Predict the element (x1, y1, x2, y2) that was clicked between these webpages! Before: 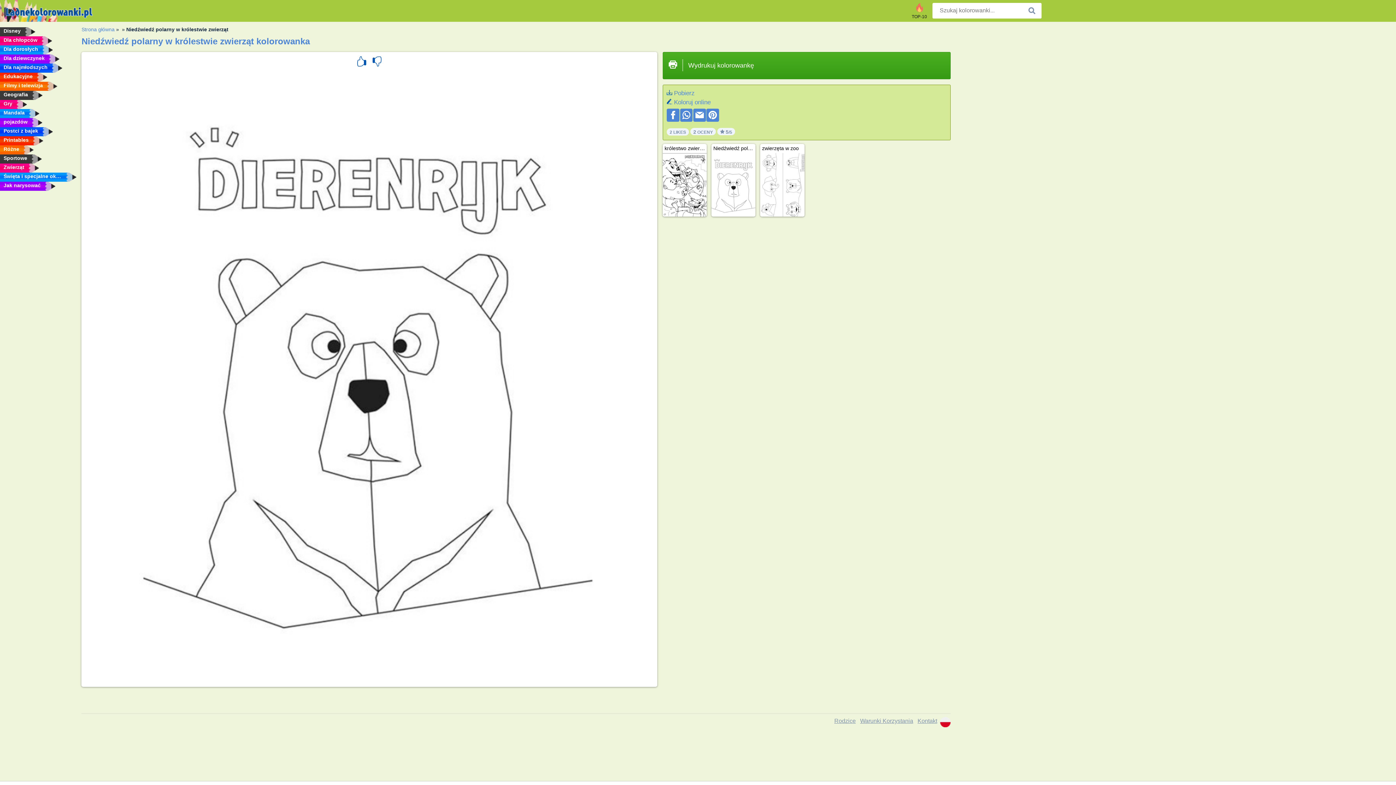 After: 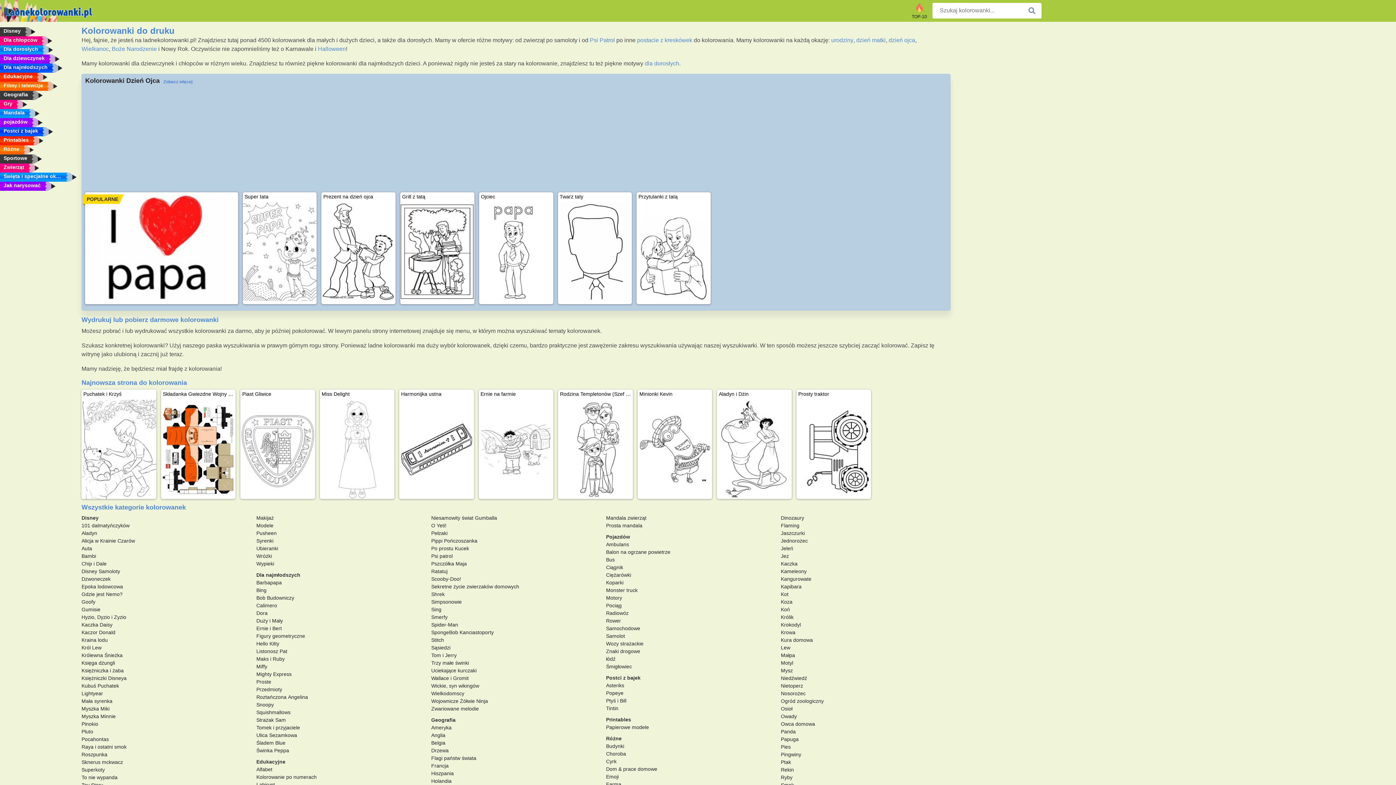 Action: bbox: (81, 25, 114, 33) label: Strona główna